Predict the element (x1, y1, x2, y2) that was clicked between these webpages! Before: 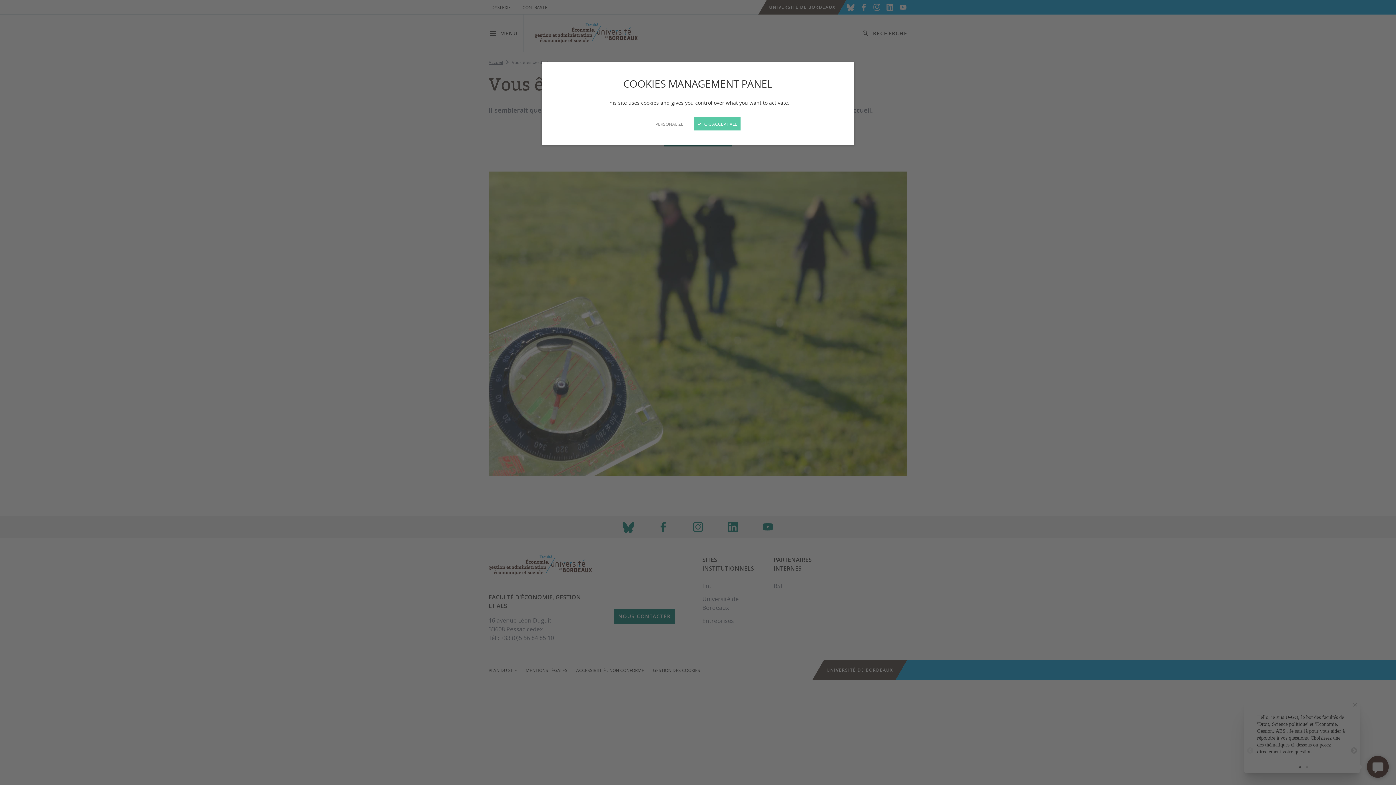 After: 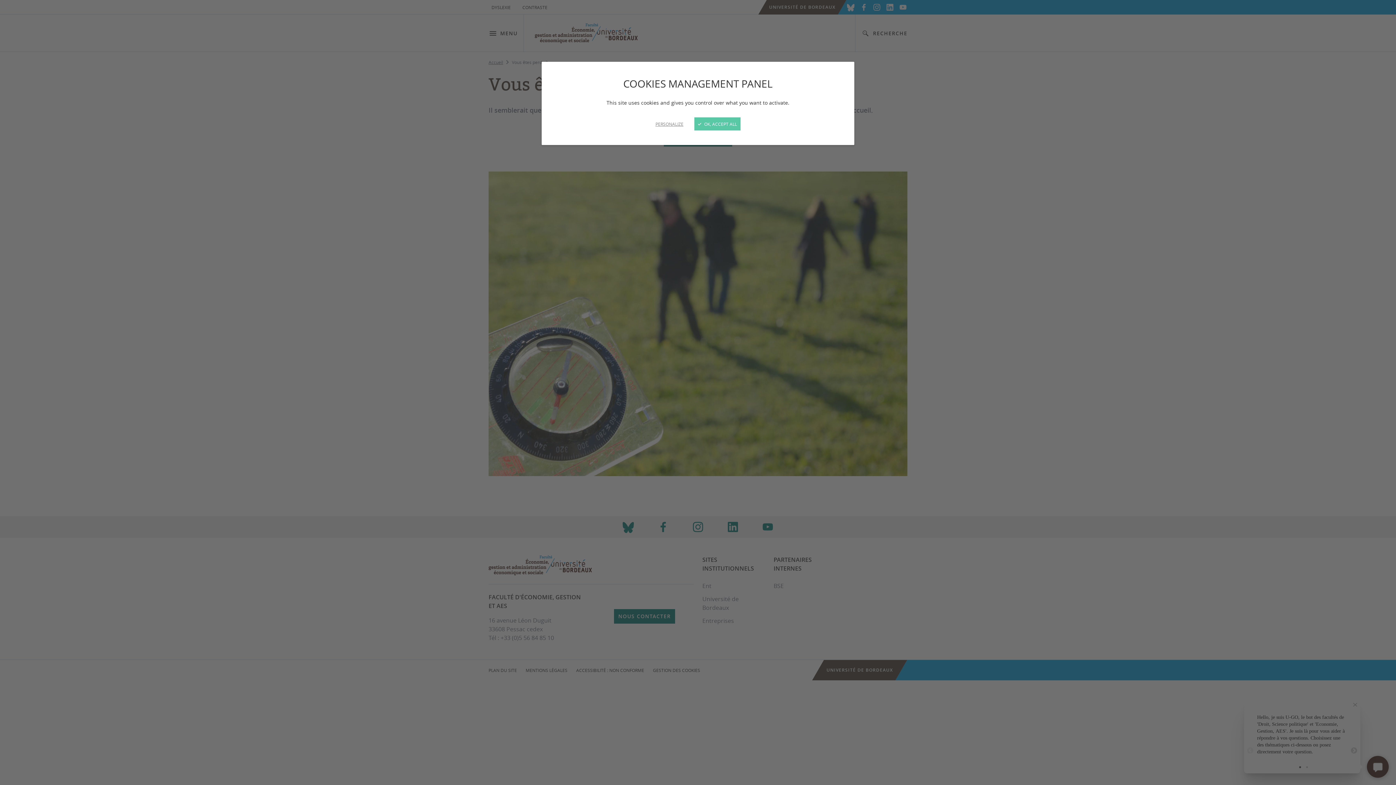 Action: label: Close bbox: (0, 0, 1396, 785)